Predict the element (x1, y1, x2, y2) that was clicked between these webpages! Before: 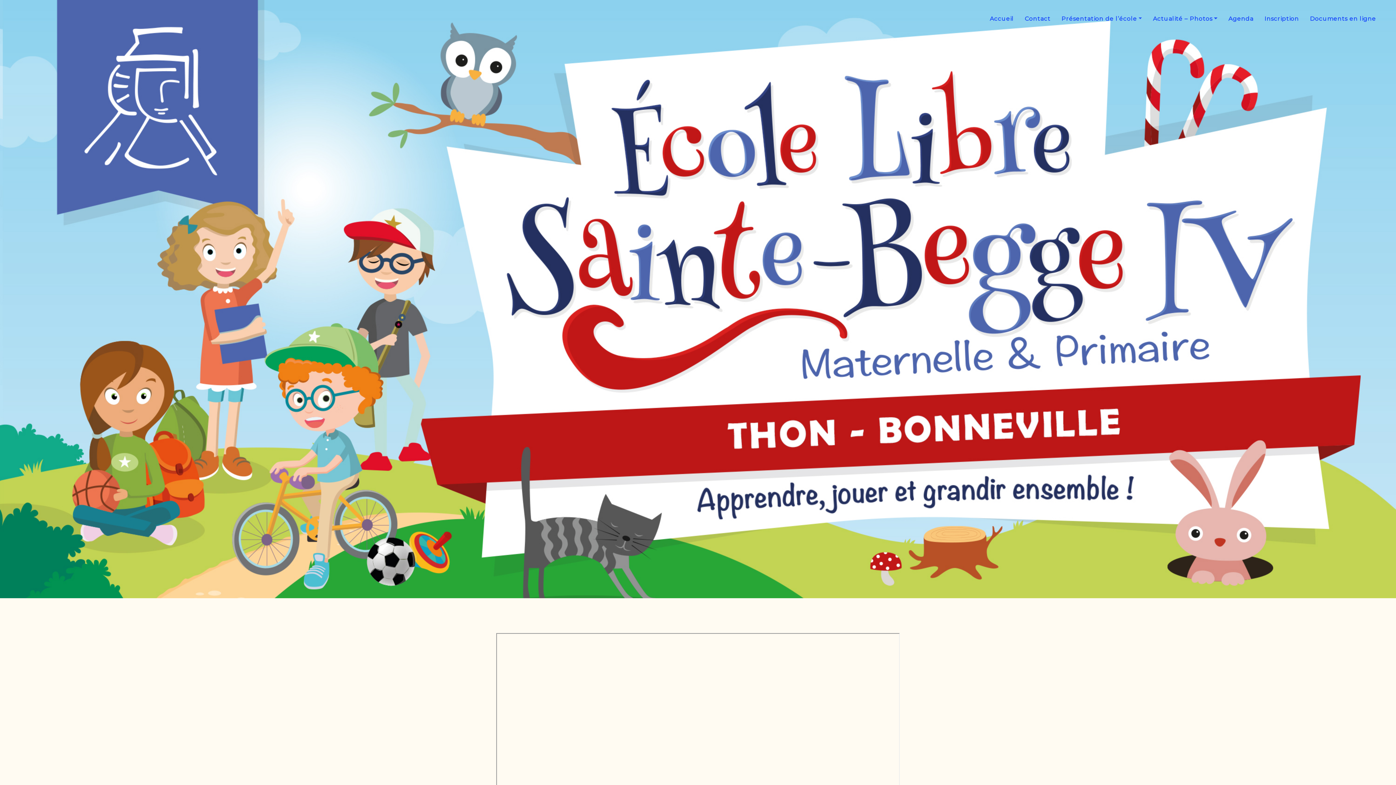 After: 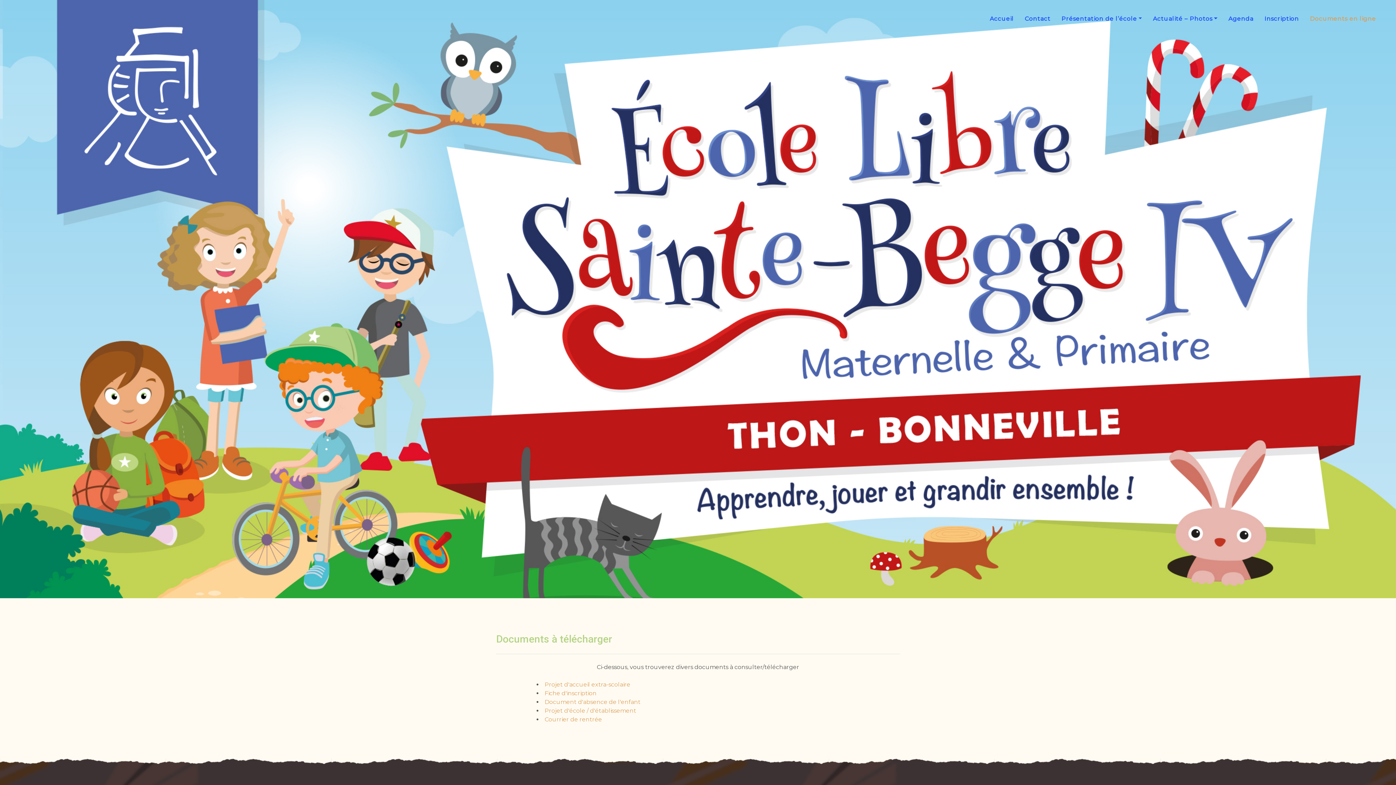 Action: bbox: (1304, 14, 1381, 23) label: Documents en ligne